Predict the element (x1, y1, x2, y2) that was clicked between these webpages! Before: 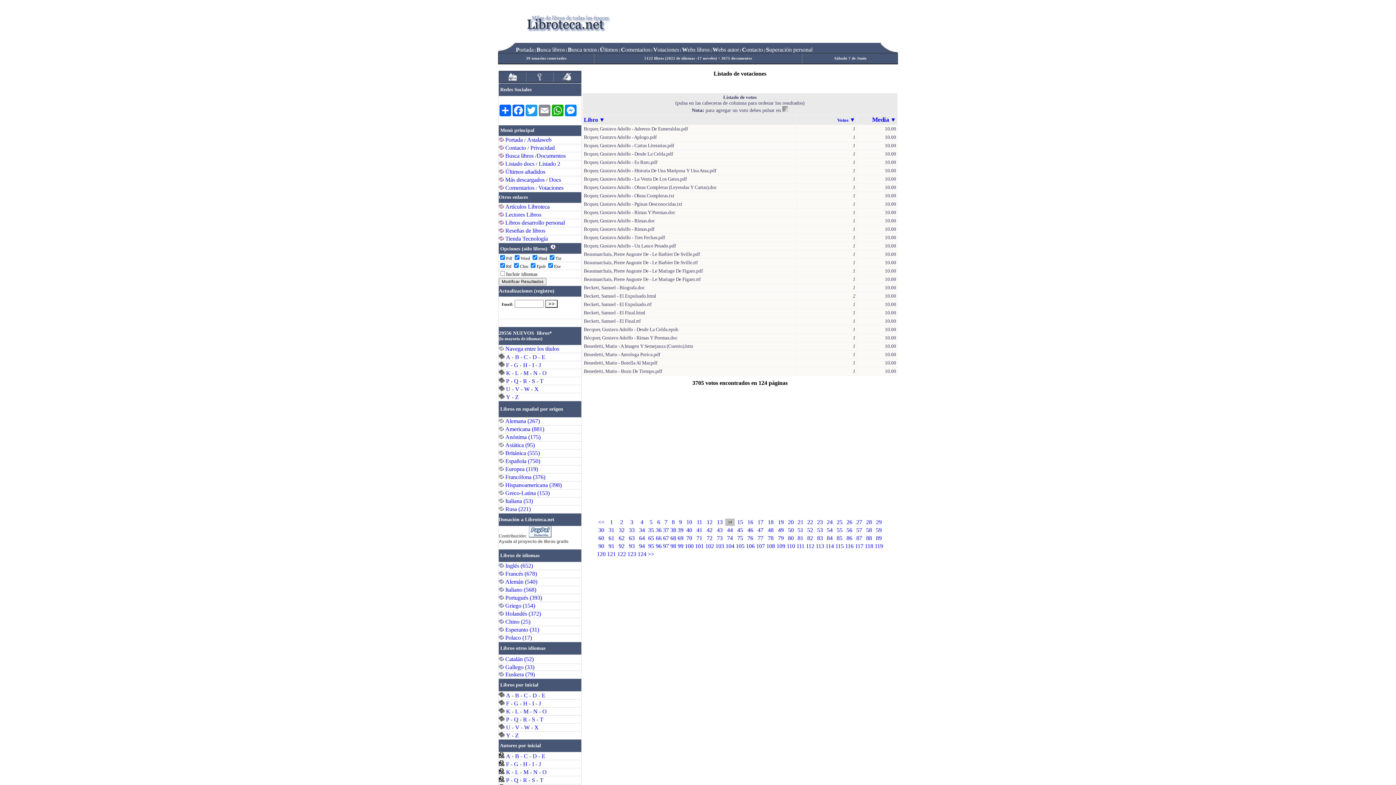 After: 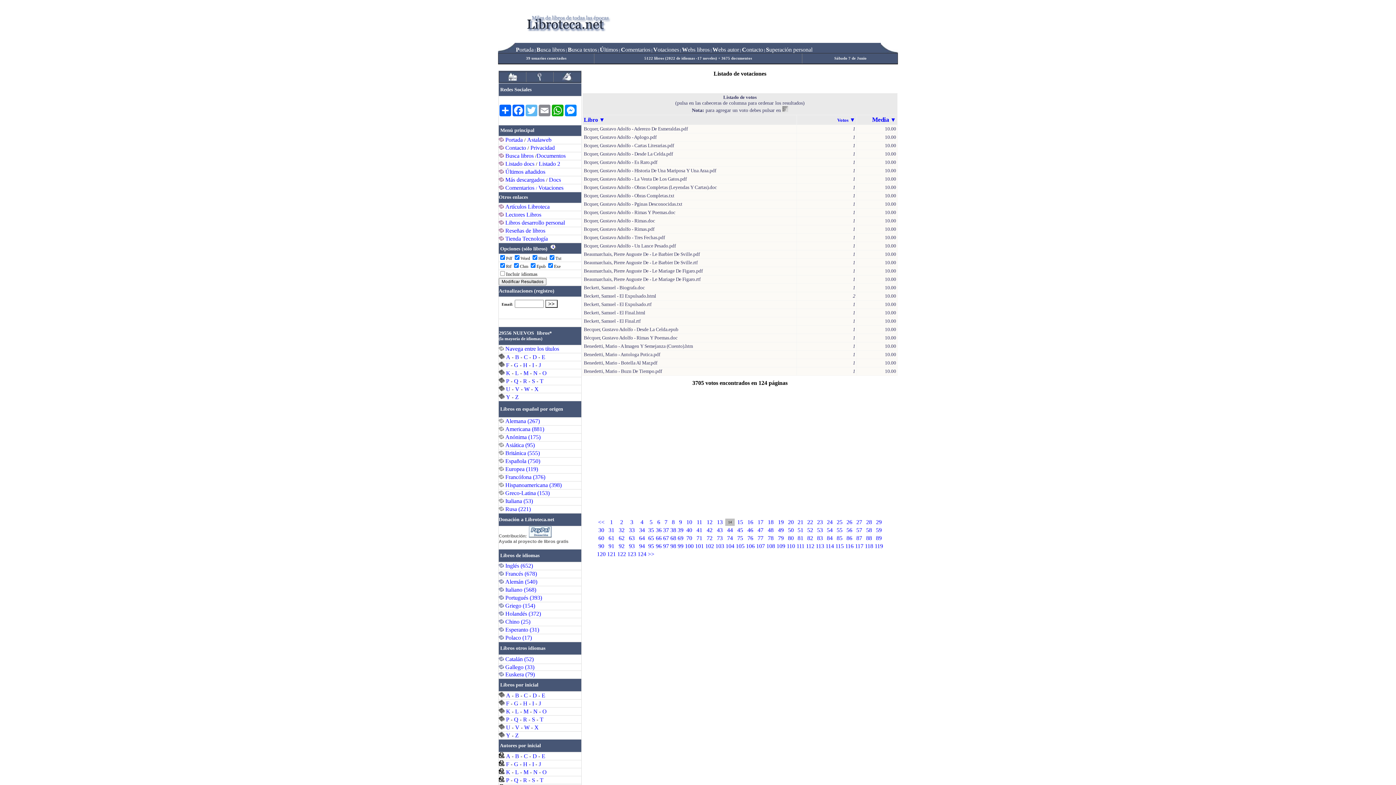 Action: bbox: (525, 104, 538, 116) label: Twitter